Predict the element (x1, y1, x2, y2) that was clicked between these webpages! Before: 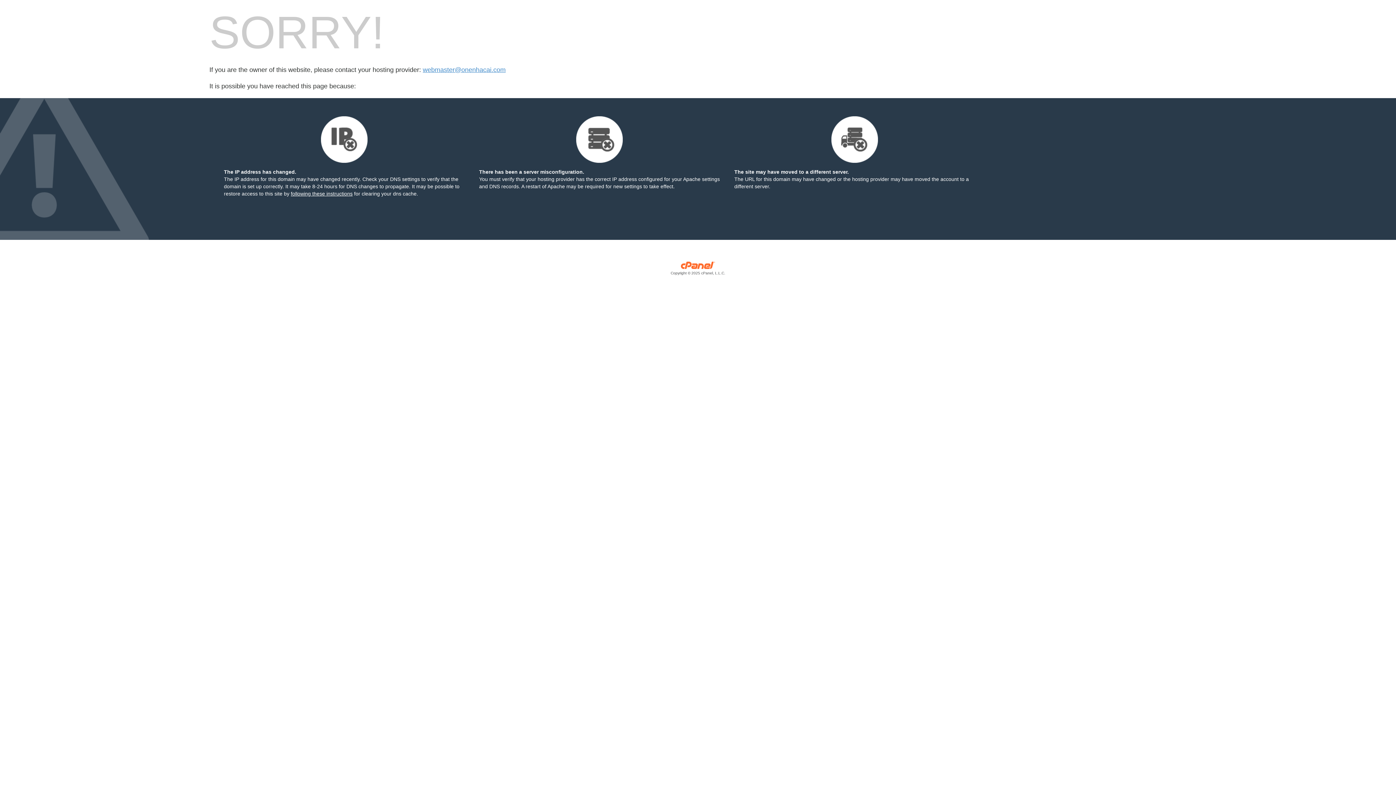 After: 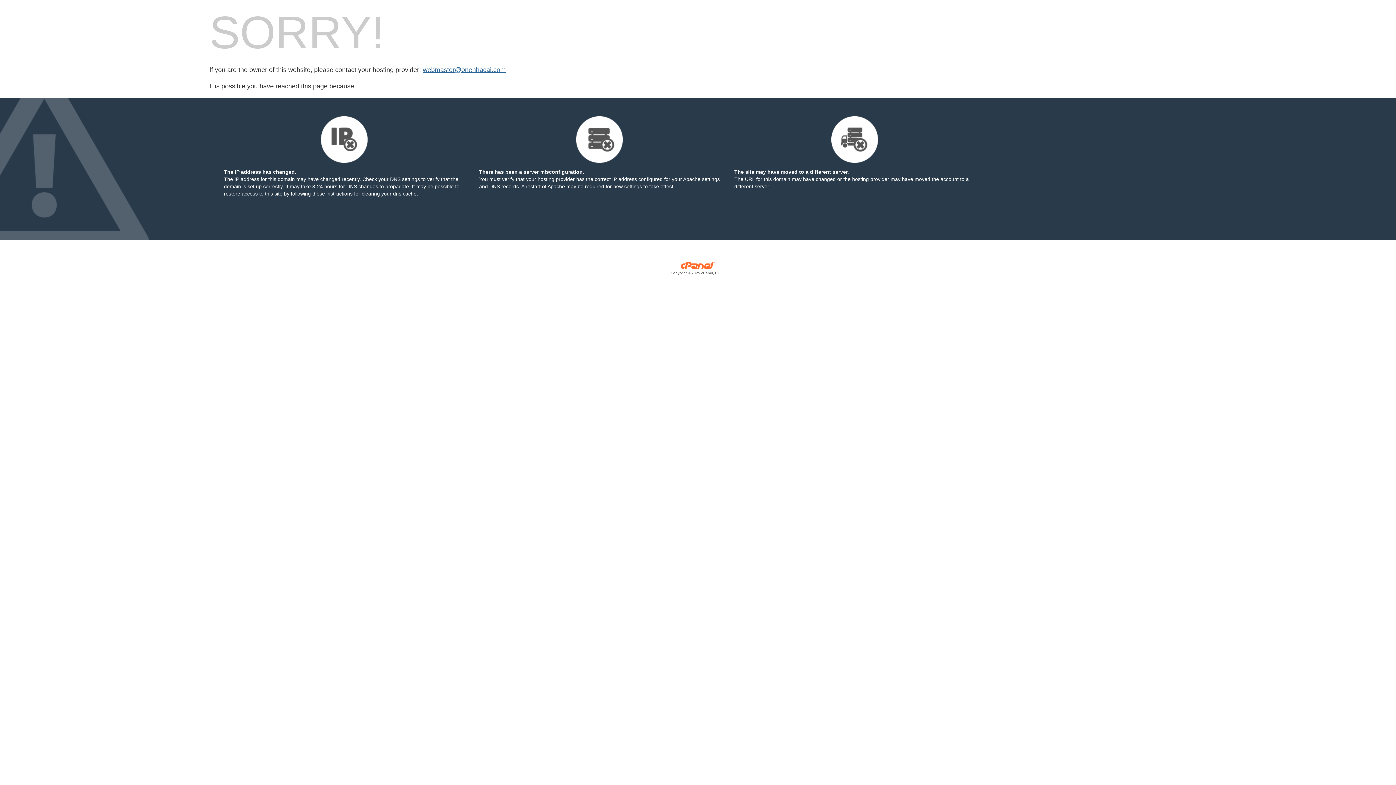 Action: bbox: (422, 66, 505, 73) label: webmaster@onenhacai.com